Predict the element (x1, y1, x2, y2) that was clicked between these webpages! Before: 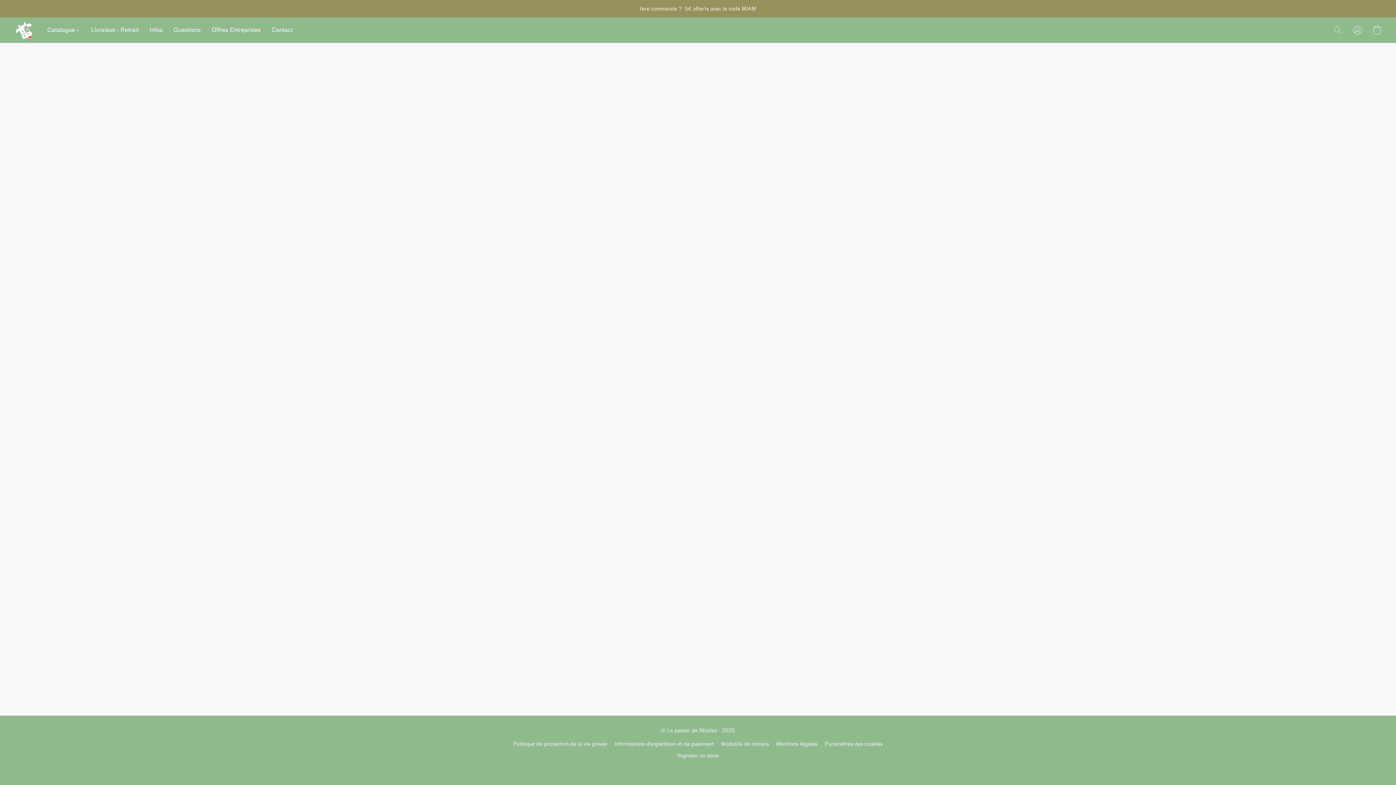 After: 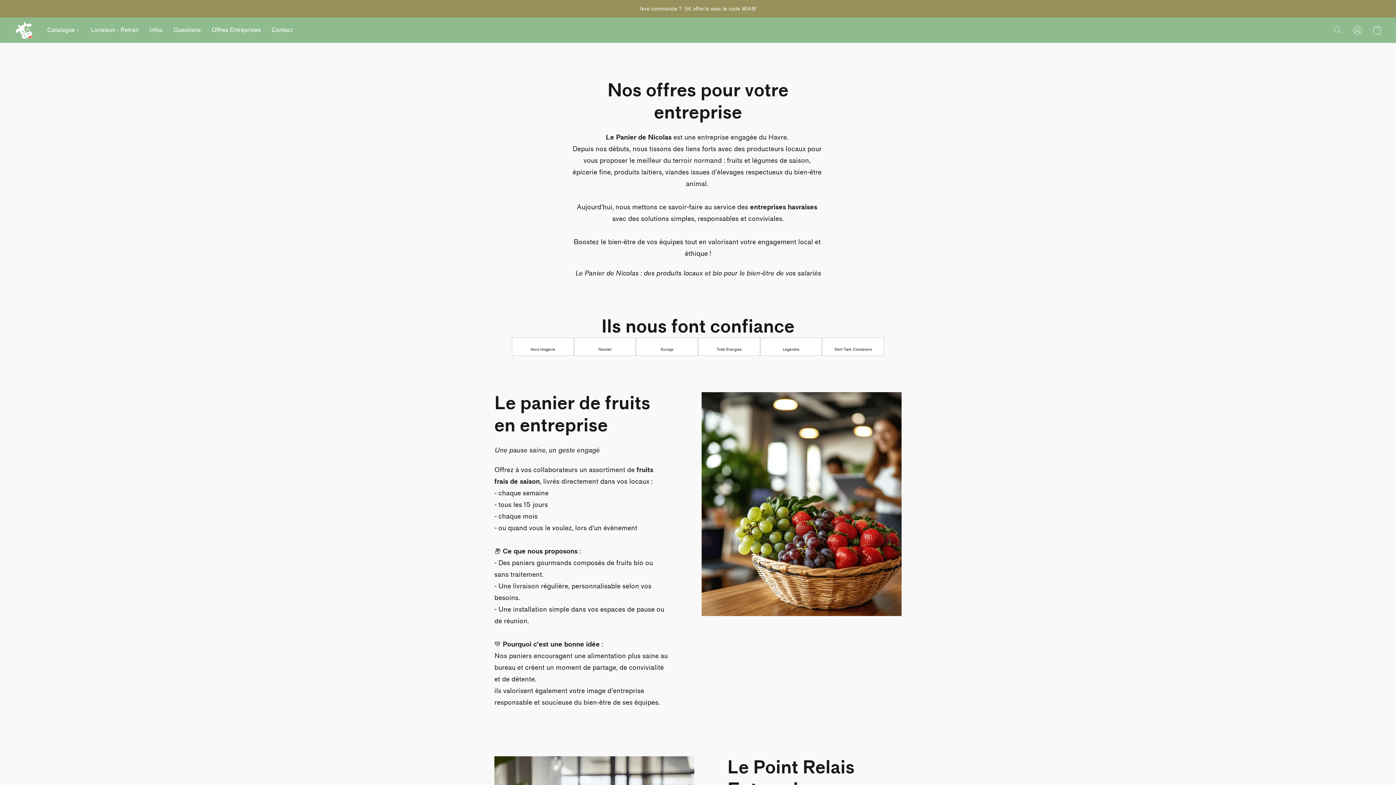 Action: label: Offres Entreprises bbox: (206, 23, 266, 37)